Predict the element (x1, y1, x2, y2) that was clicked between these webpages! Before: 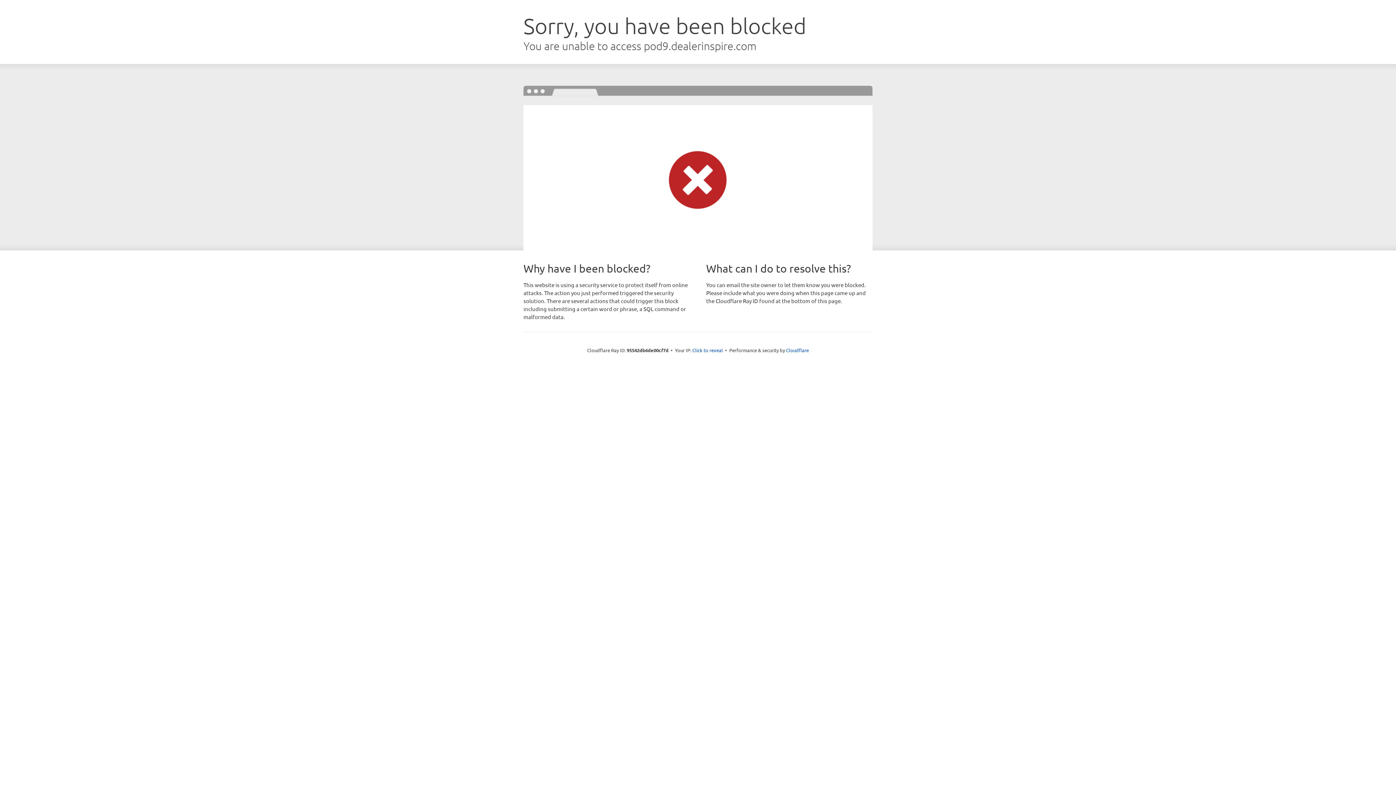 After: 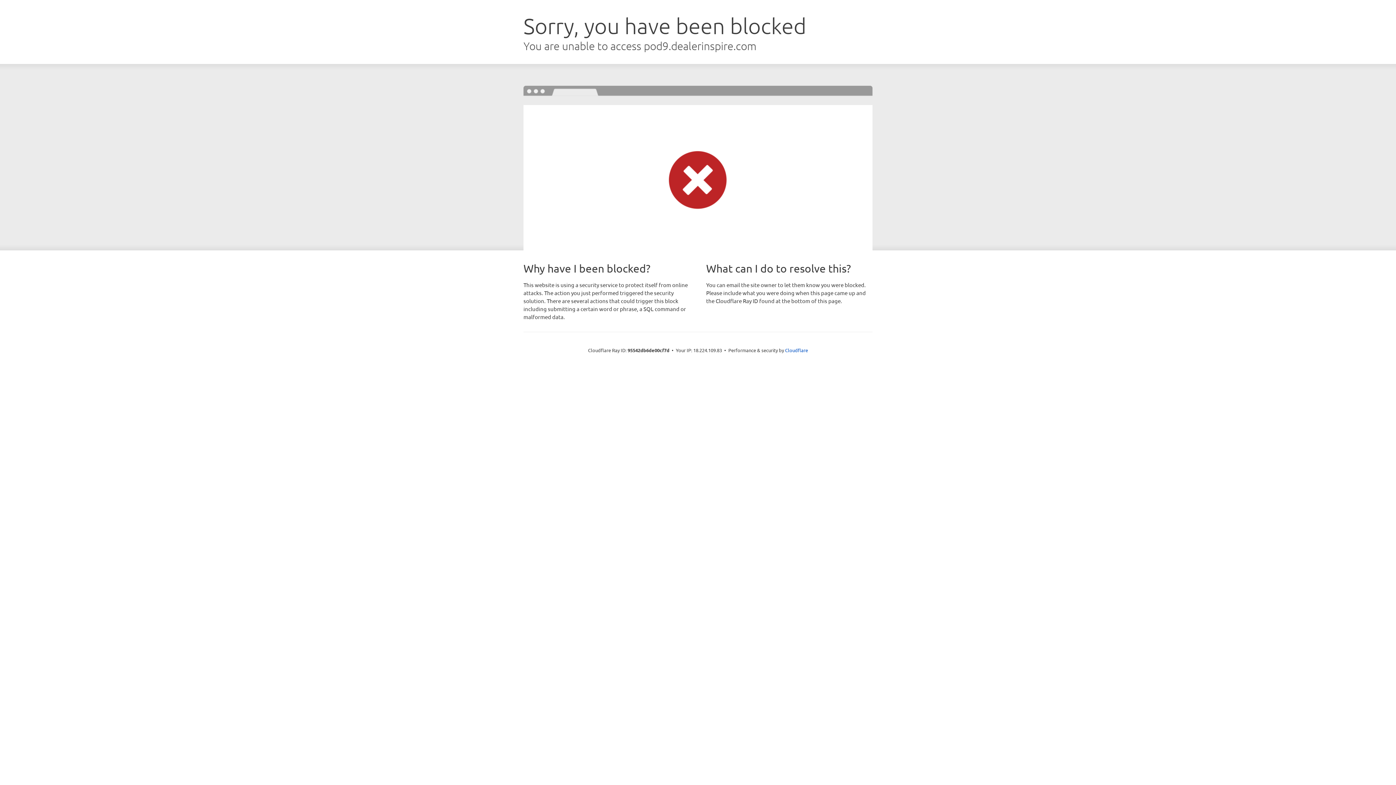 Action: bbox: (692, 346, 723, 353) label: Click to reveal